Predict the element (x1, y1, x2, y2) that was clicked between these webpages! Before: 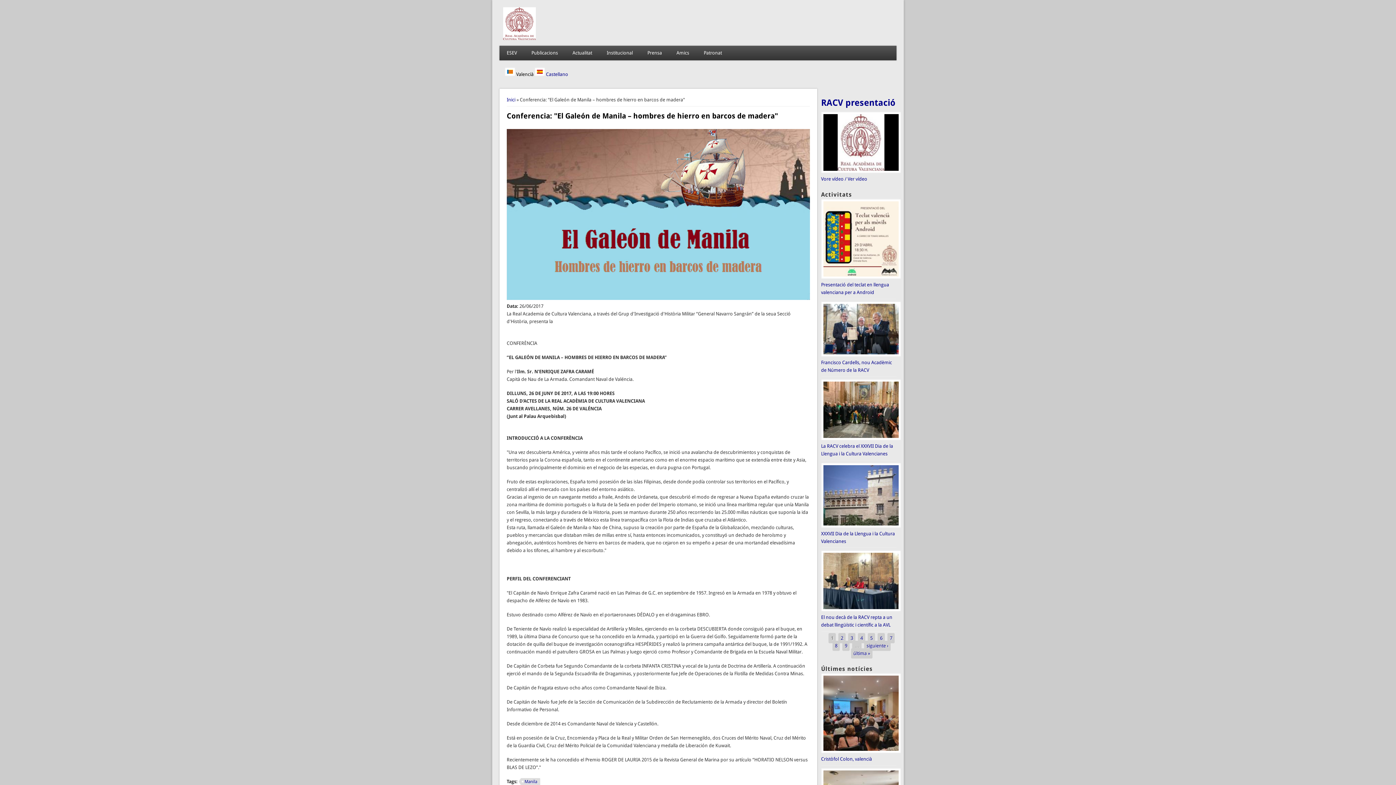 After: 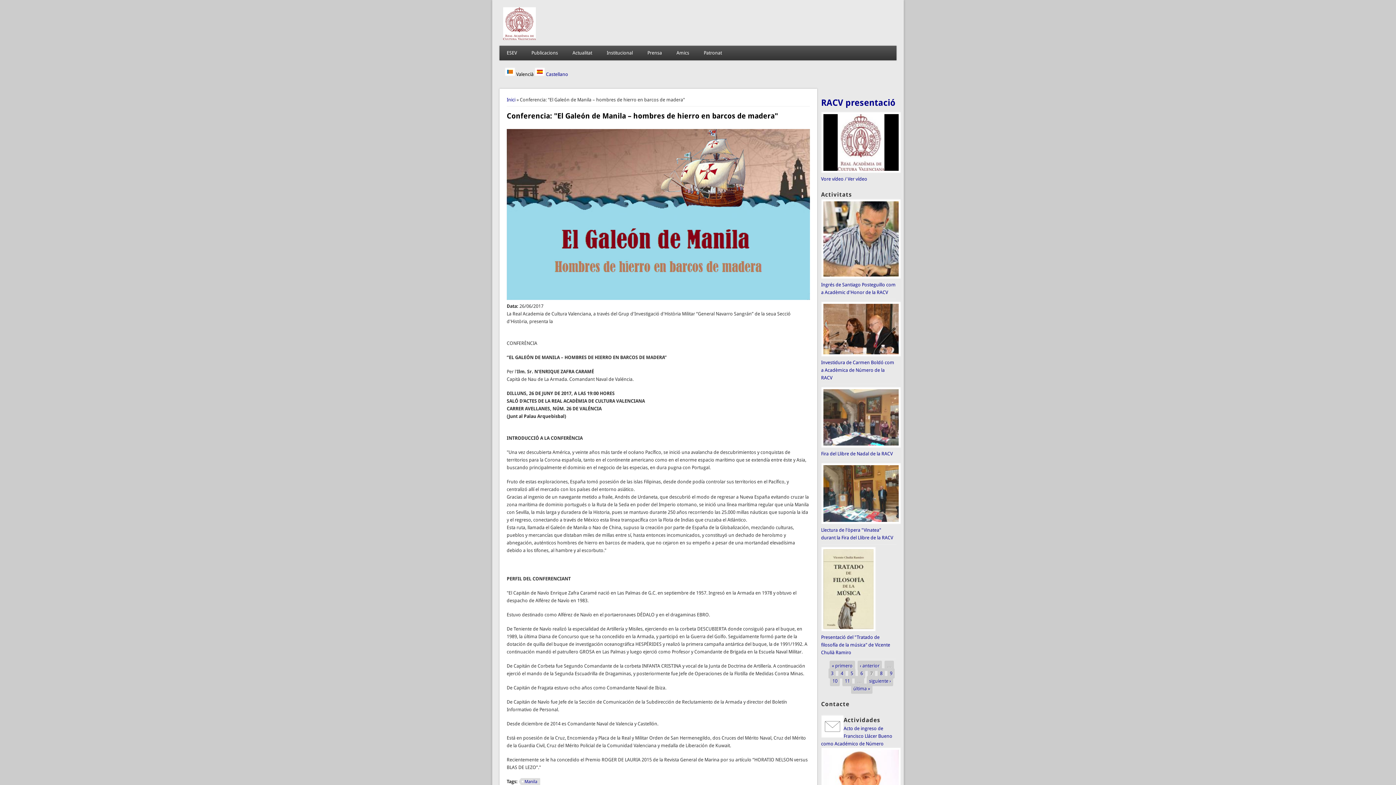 Action: label: 7 bbox: (890, 635, 892, 641)